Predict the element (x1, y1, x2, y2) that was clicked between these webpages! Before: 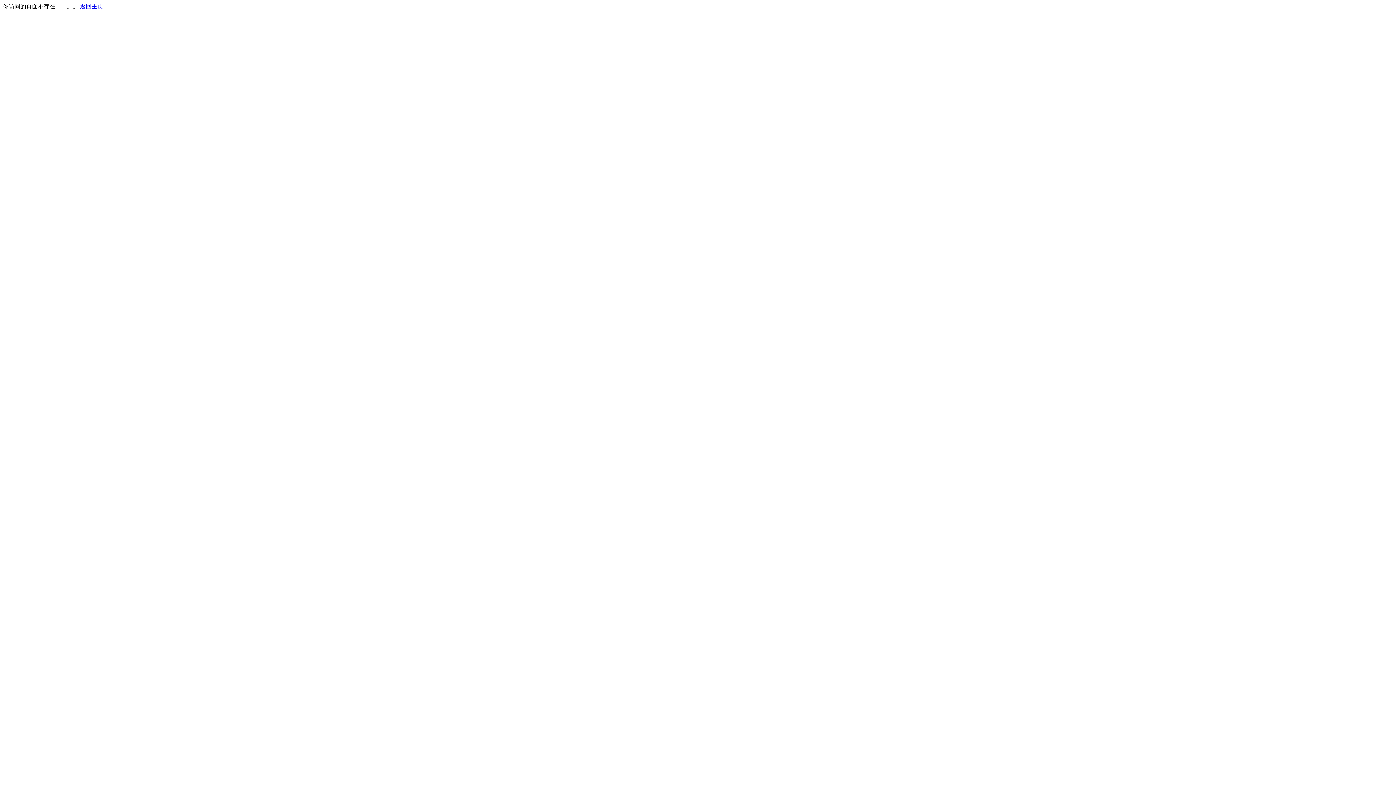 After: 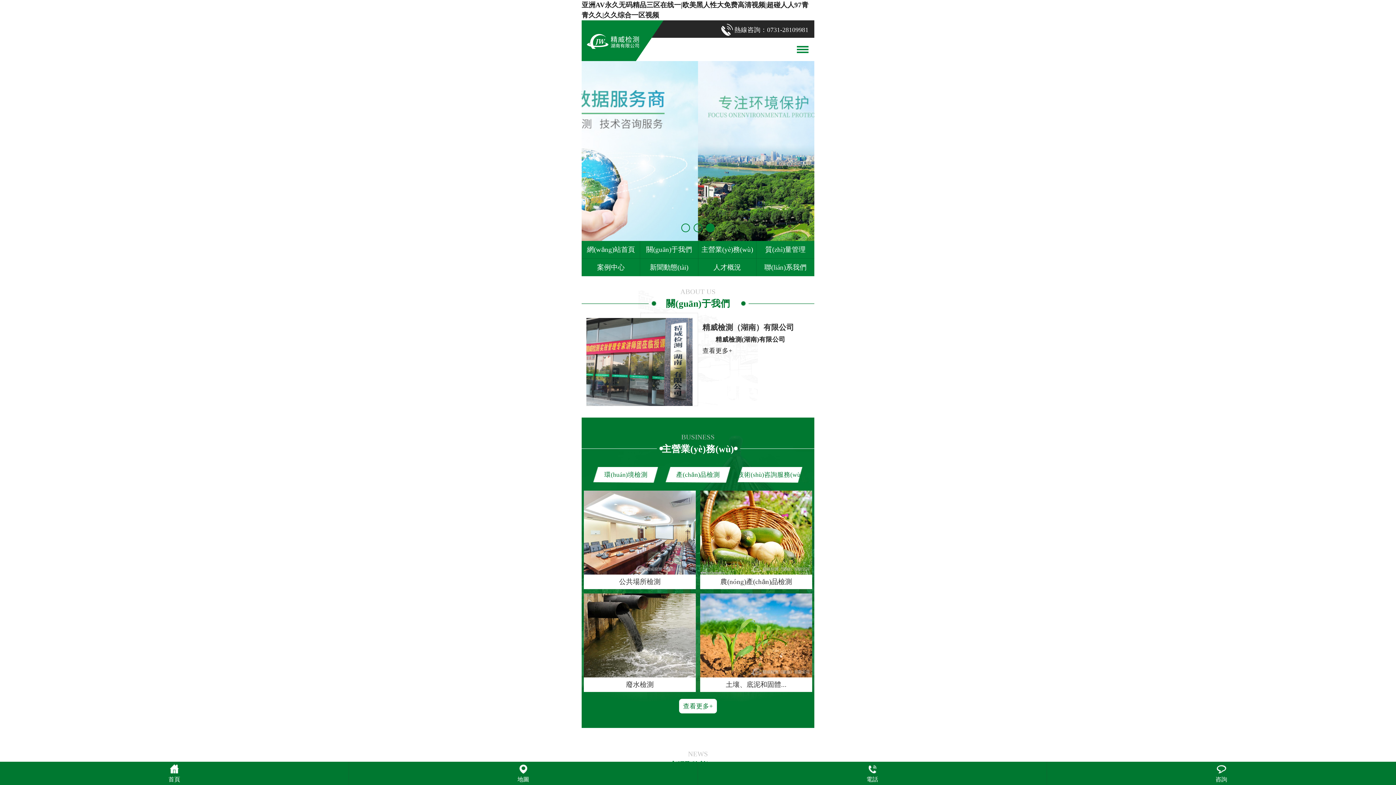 Action: label: 返回主页 bbox: (80, 3, 103, 9)